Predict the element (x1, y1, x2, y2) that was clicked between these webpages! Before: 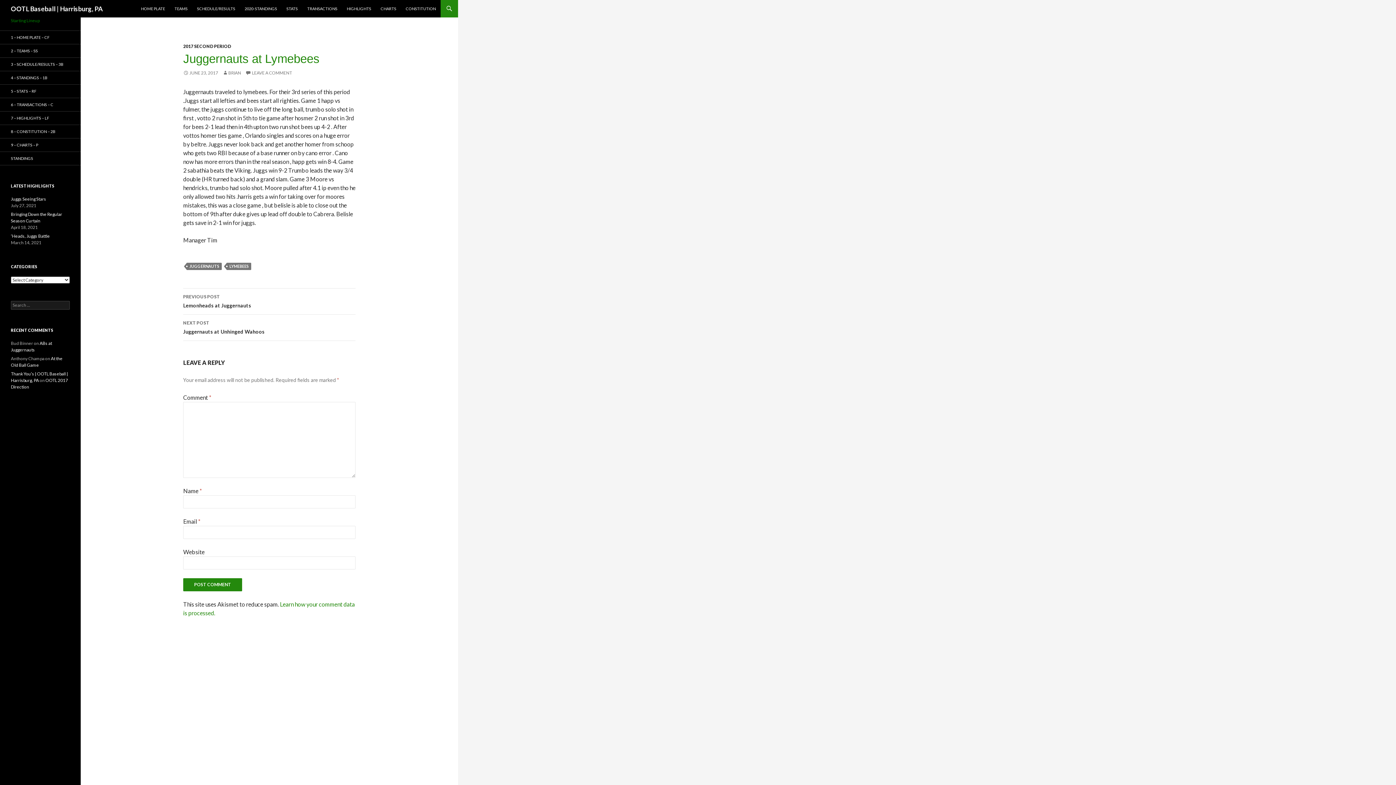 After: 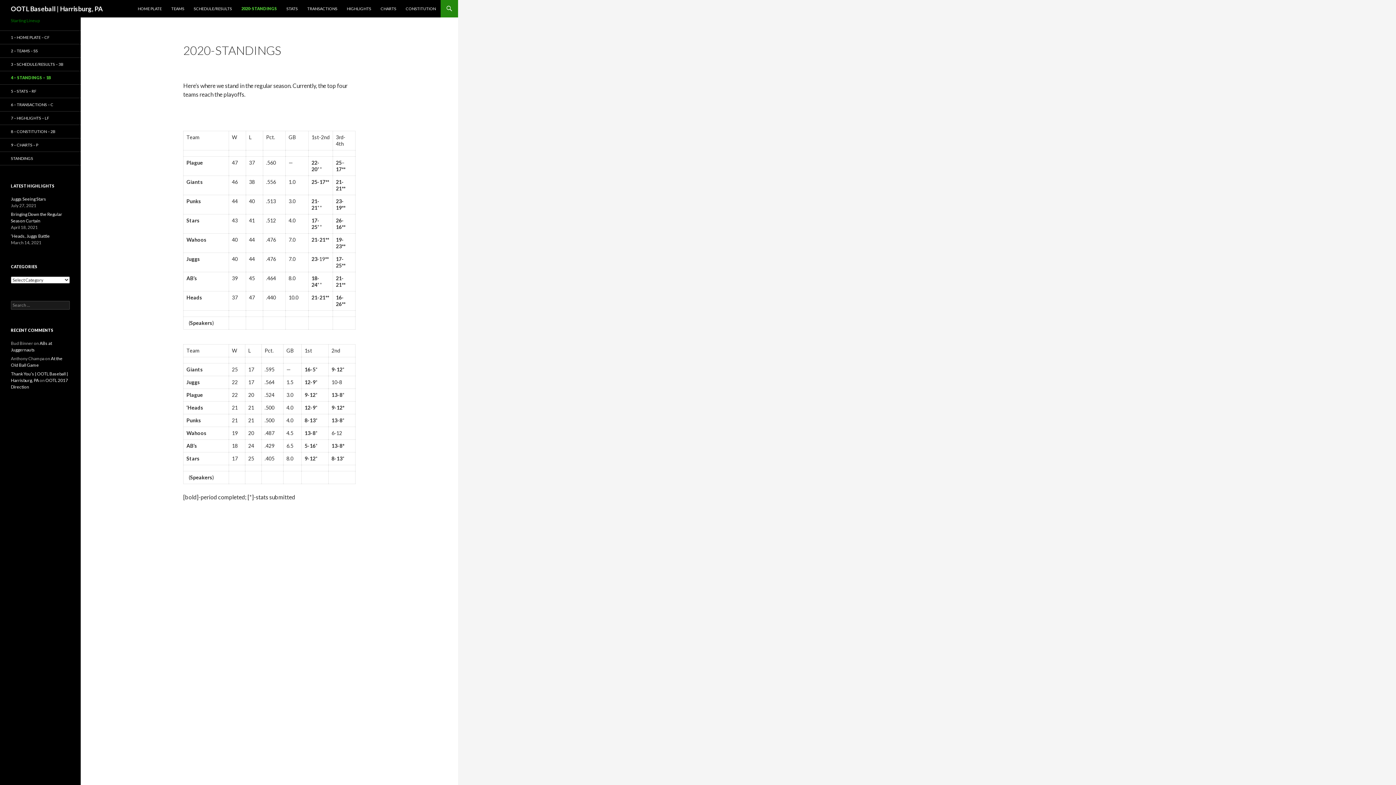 Action: bbox: (240, 0, 281, 17) label: 2020-STANDINGS